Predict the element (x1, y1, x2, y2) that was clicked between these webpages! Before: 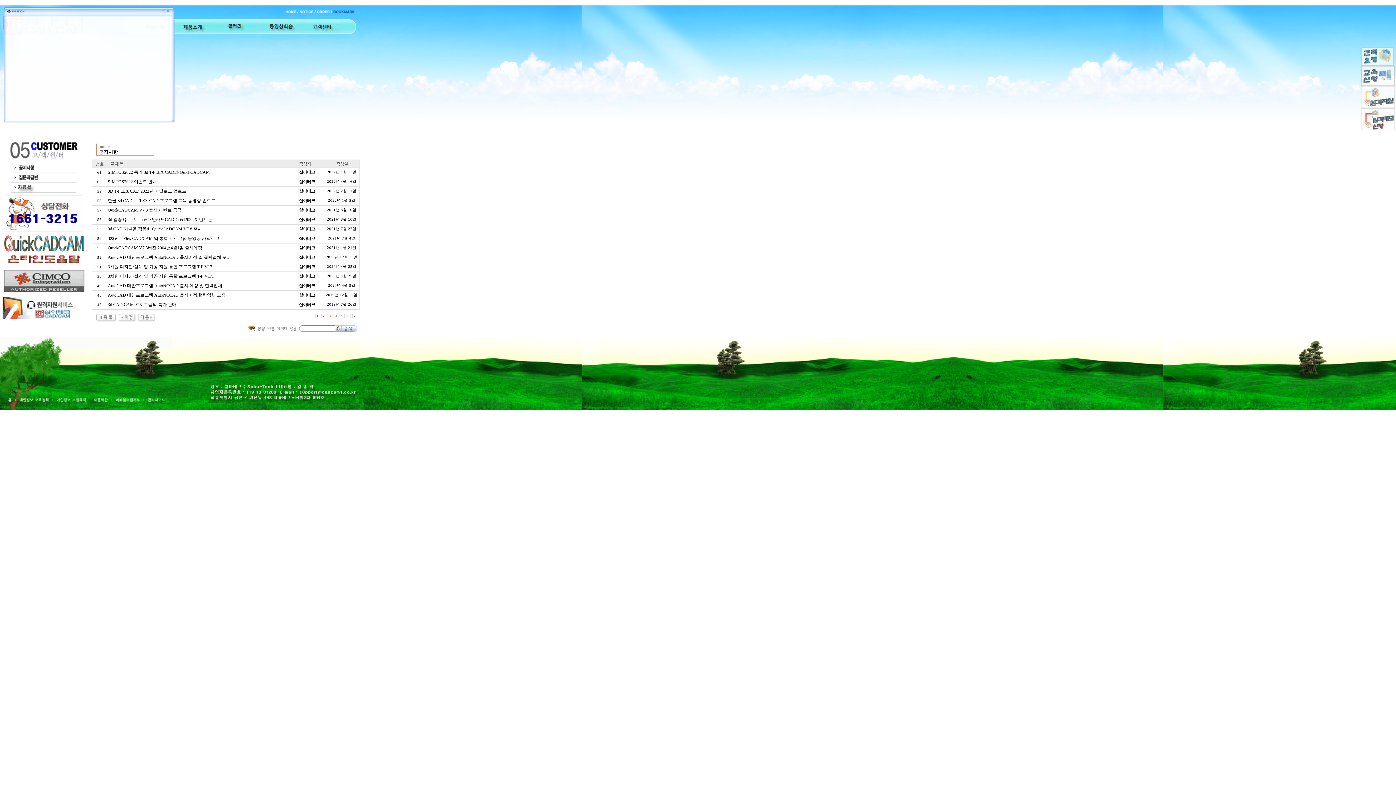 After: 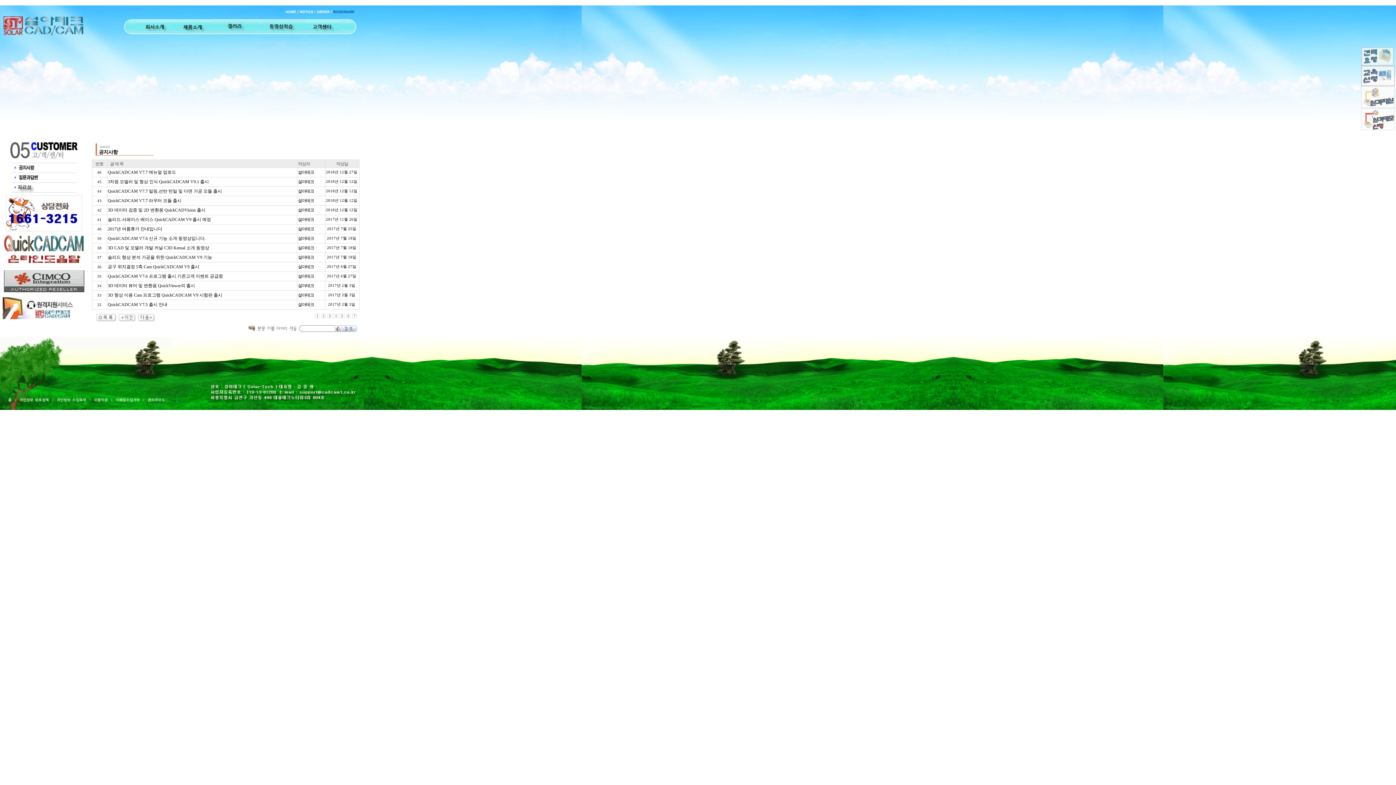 Action: label: 4 bbox: (333, 313, 338, 318)